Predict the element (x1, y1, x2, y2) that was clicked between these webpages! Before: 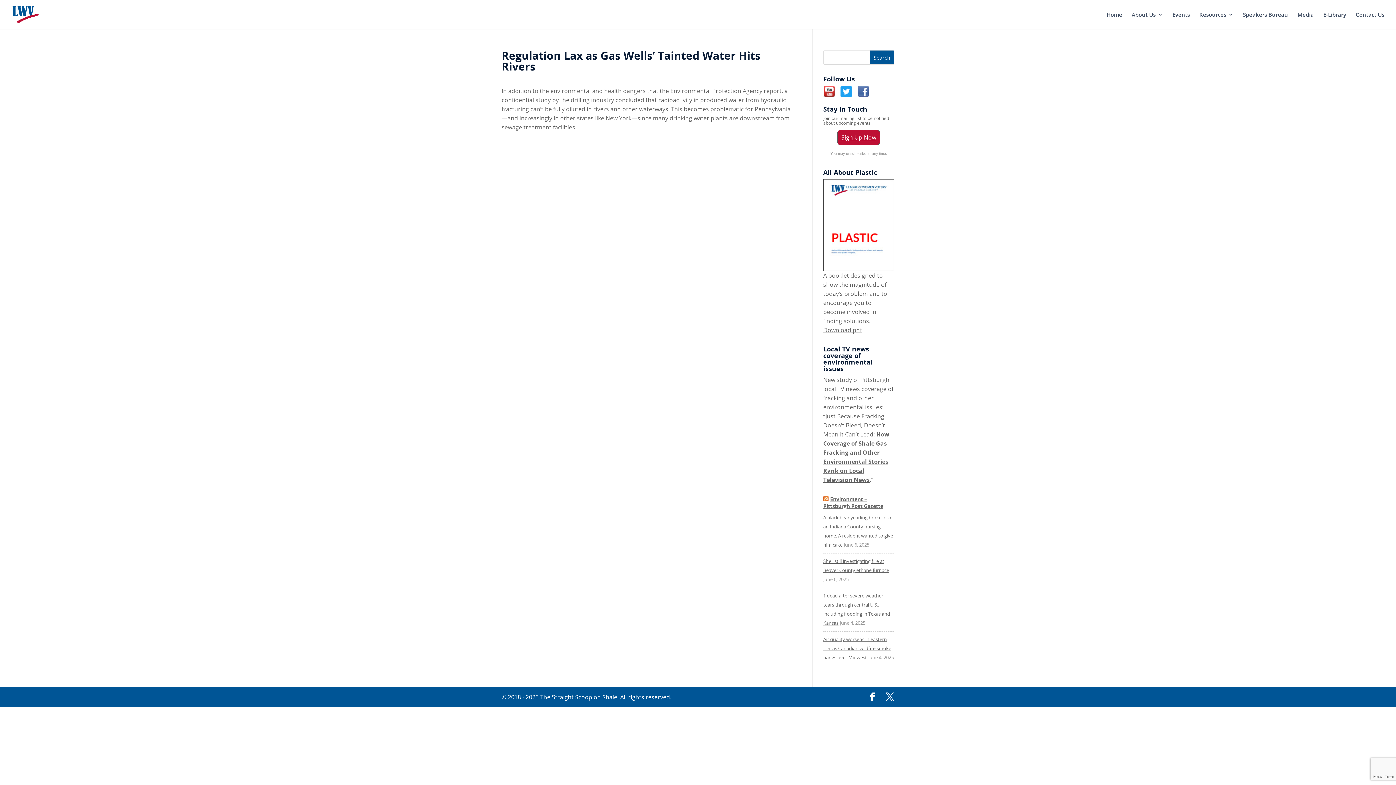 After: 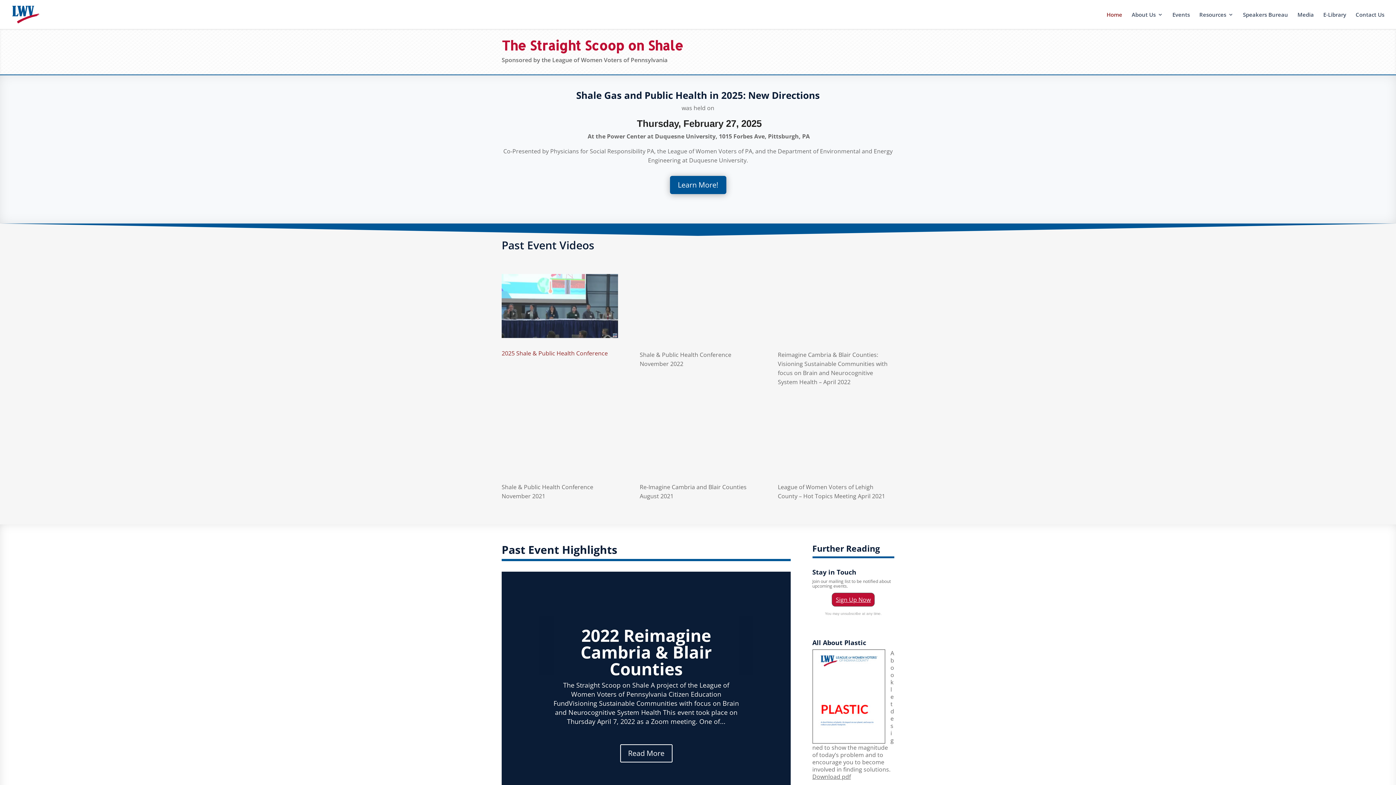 Action: bbox: (12, 9, 40, 17)